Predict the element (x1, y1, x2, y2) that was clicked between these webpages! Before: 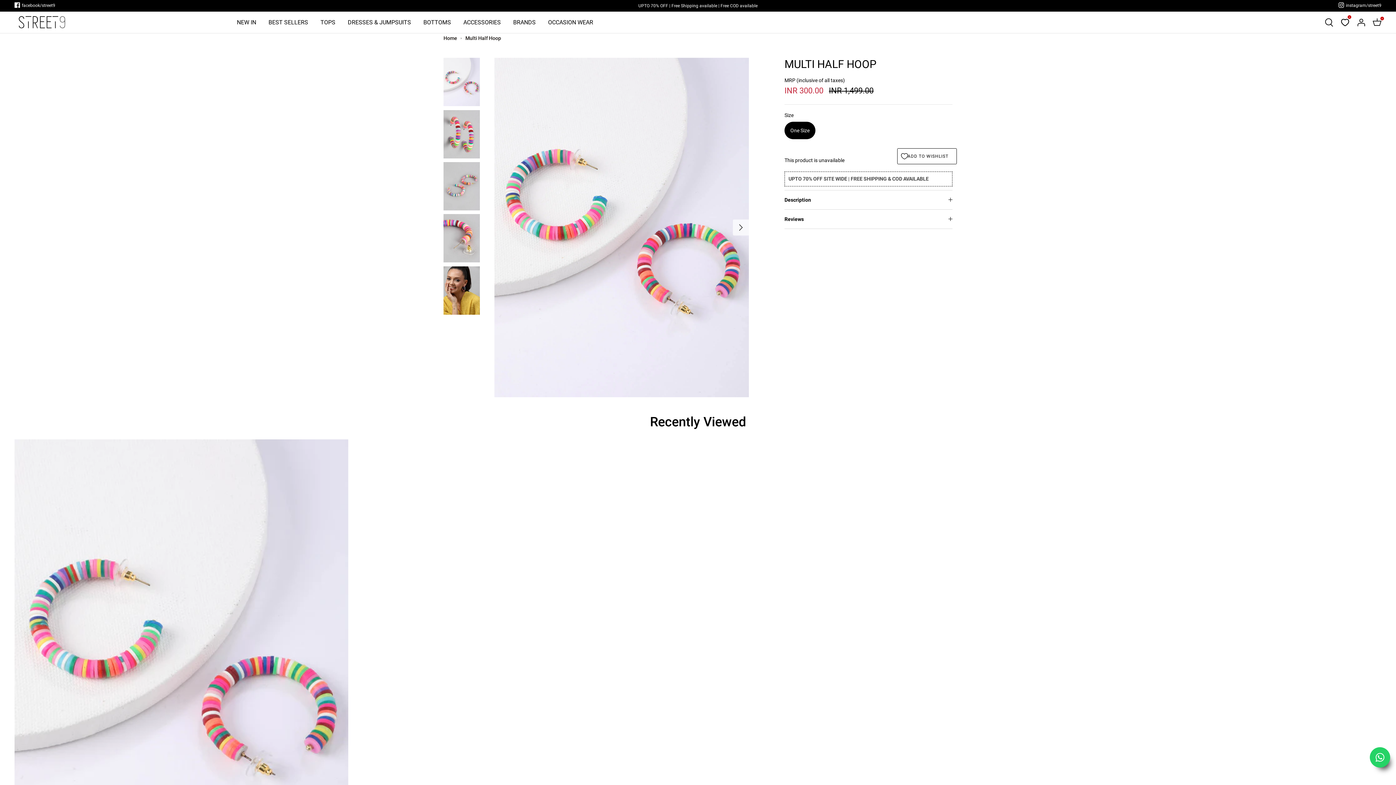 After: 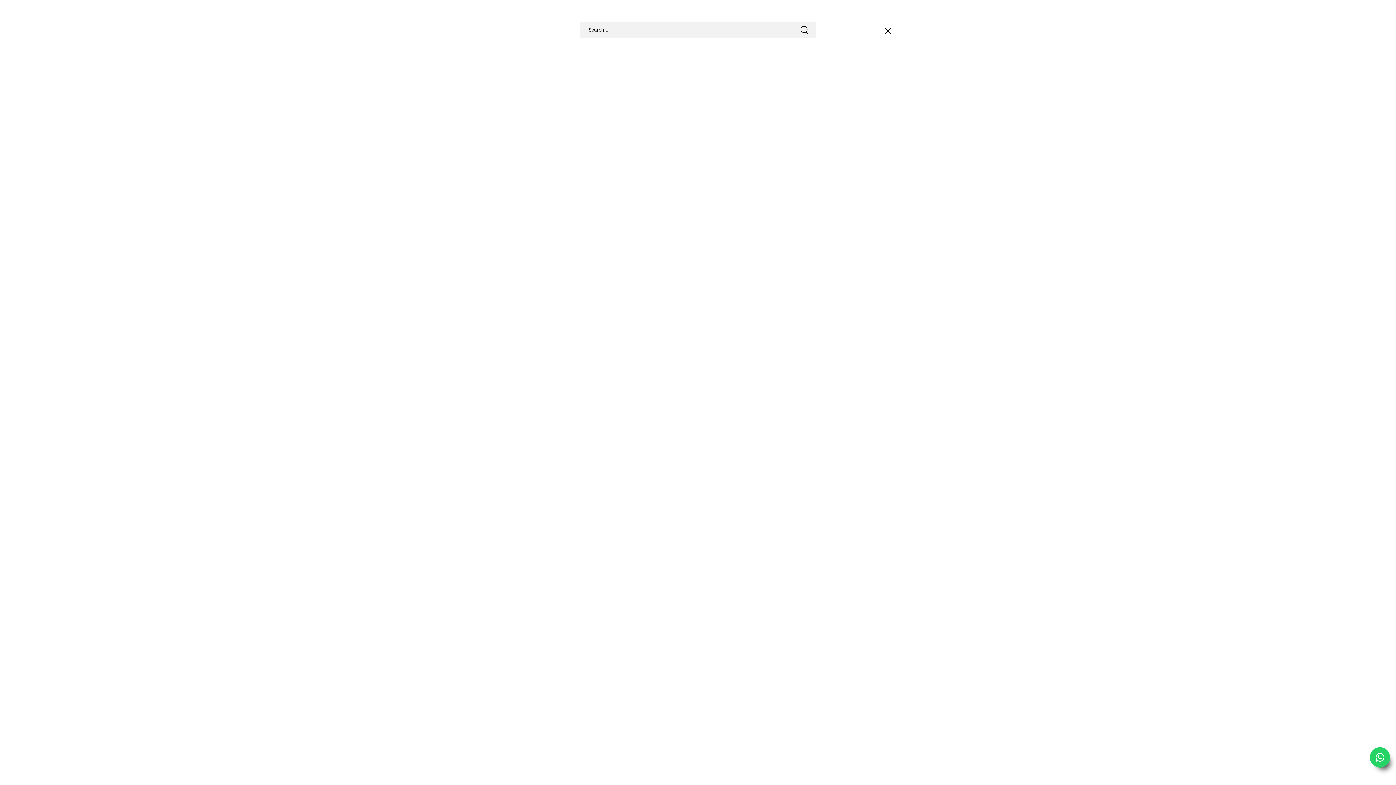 Action: bbox: (1325, 18, 1333, 26)